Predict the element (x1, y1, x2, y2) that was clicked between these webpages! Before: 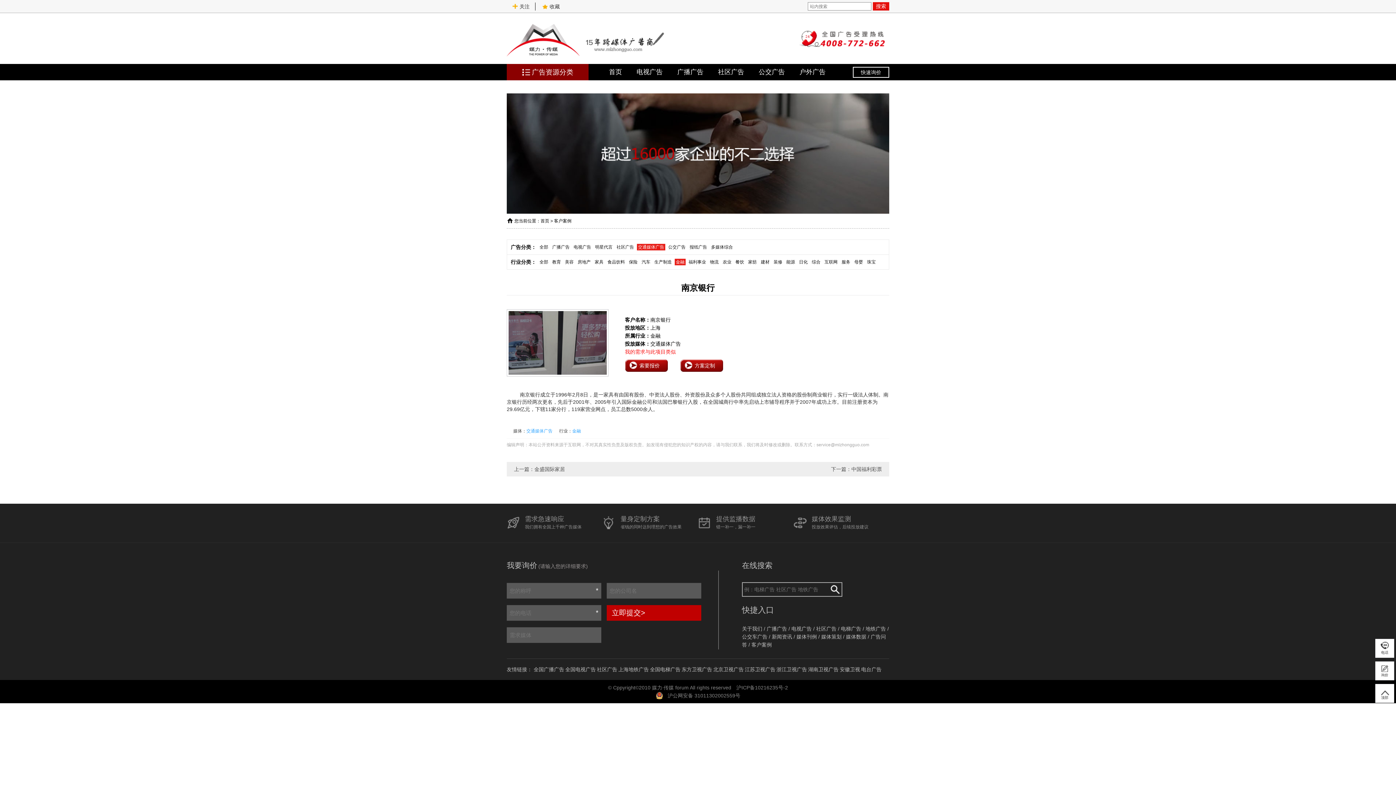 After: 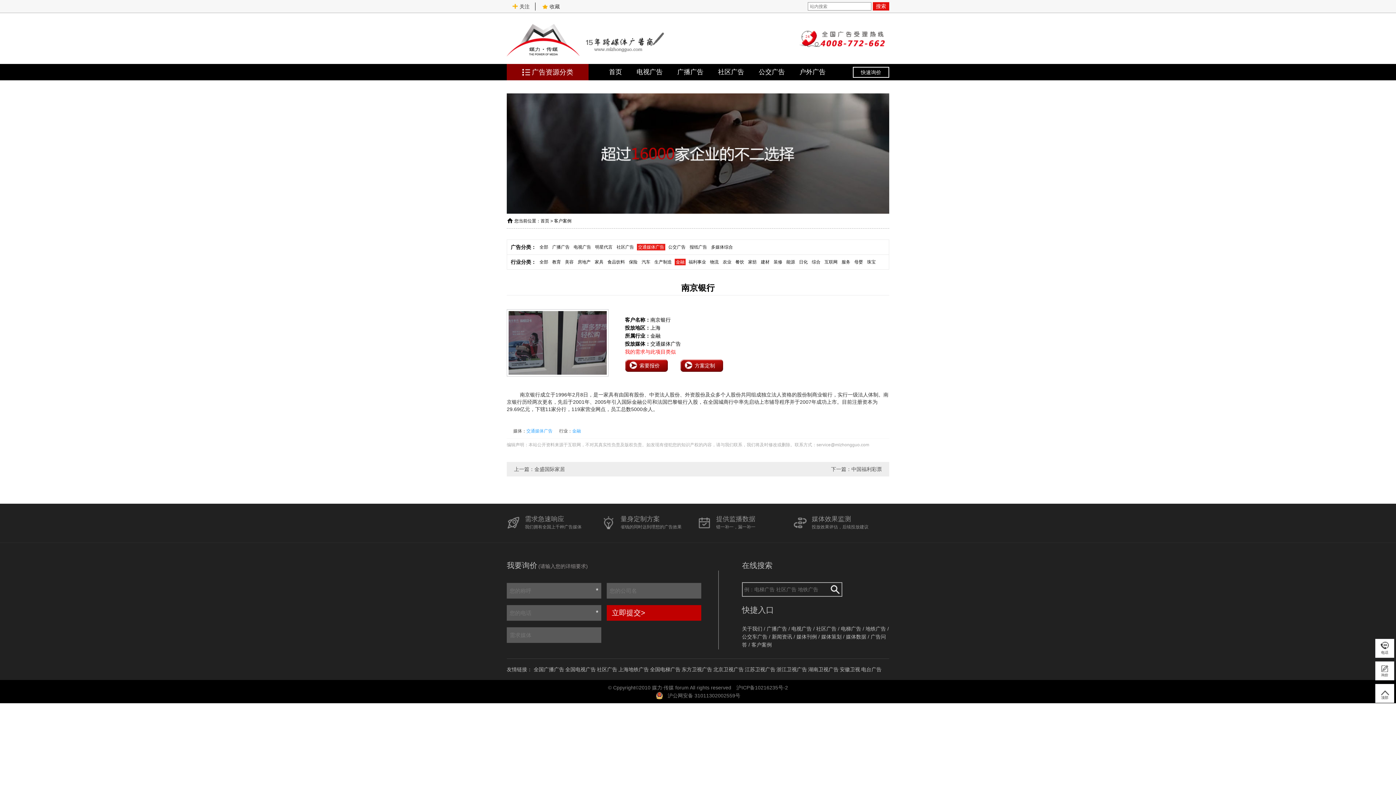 Action: bbox: (506, 2, 535, 10) label: 关注